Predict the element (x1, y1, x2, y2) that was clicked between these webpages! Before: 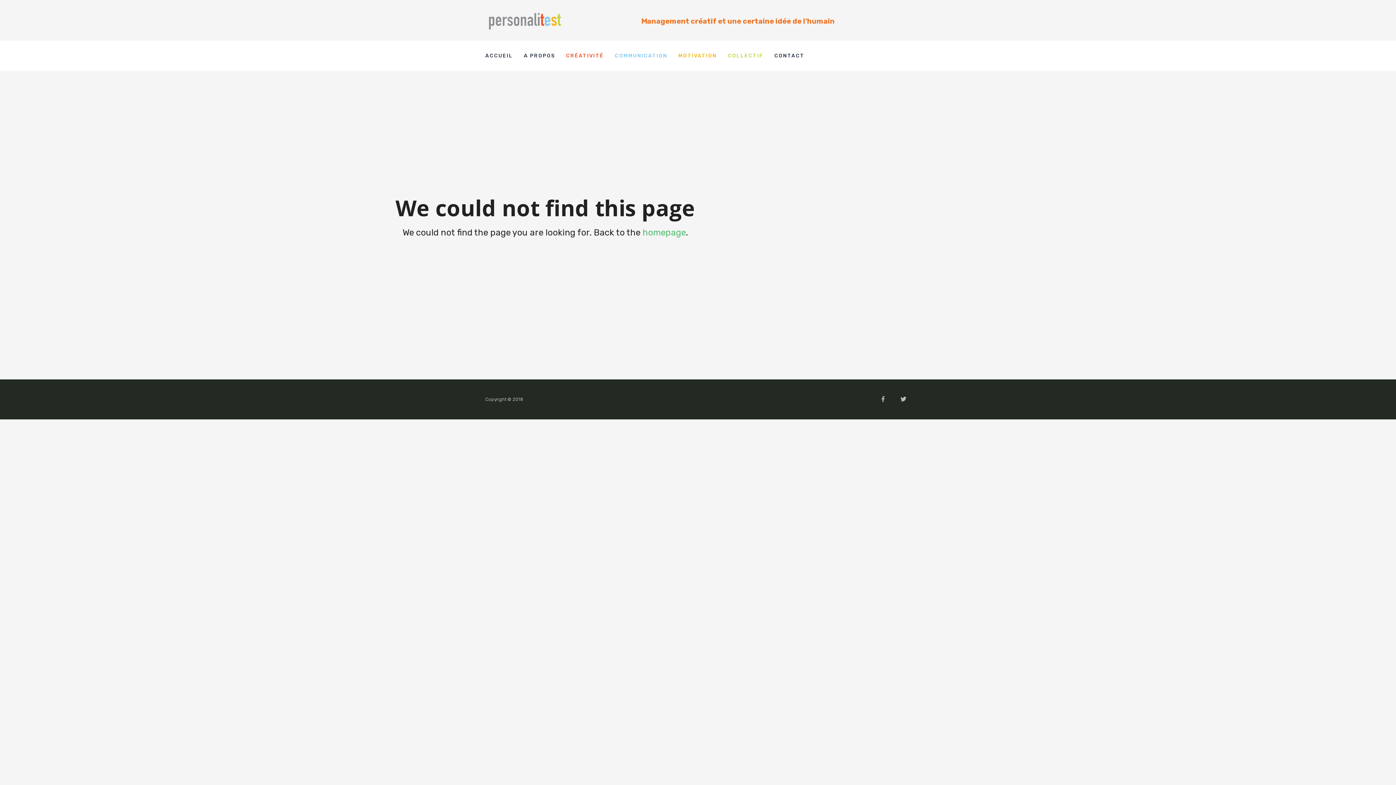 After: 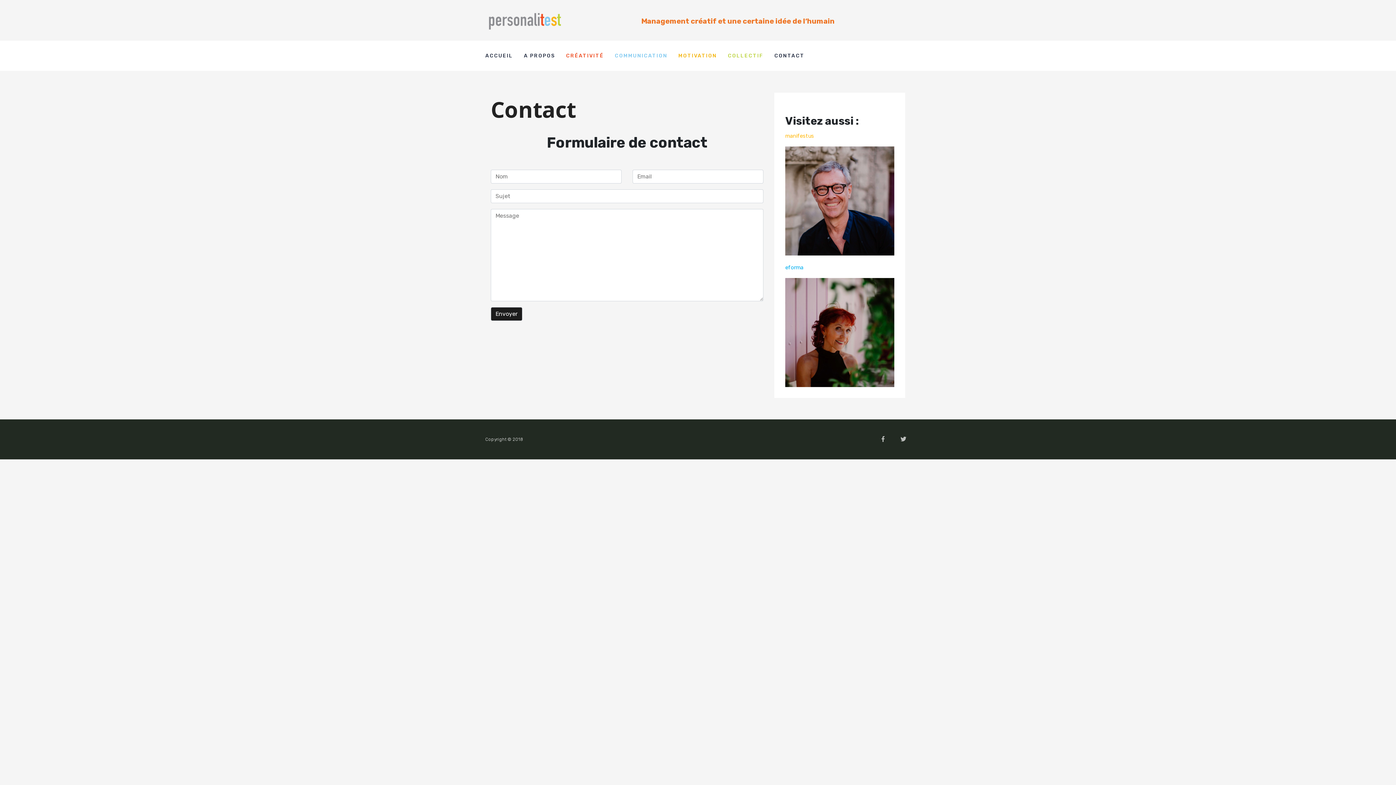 Action: label: CONTACT bbox: (769, 51, 810, 60)